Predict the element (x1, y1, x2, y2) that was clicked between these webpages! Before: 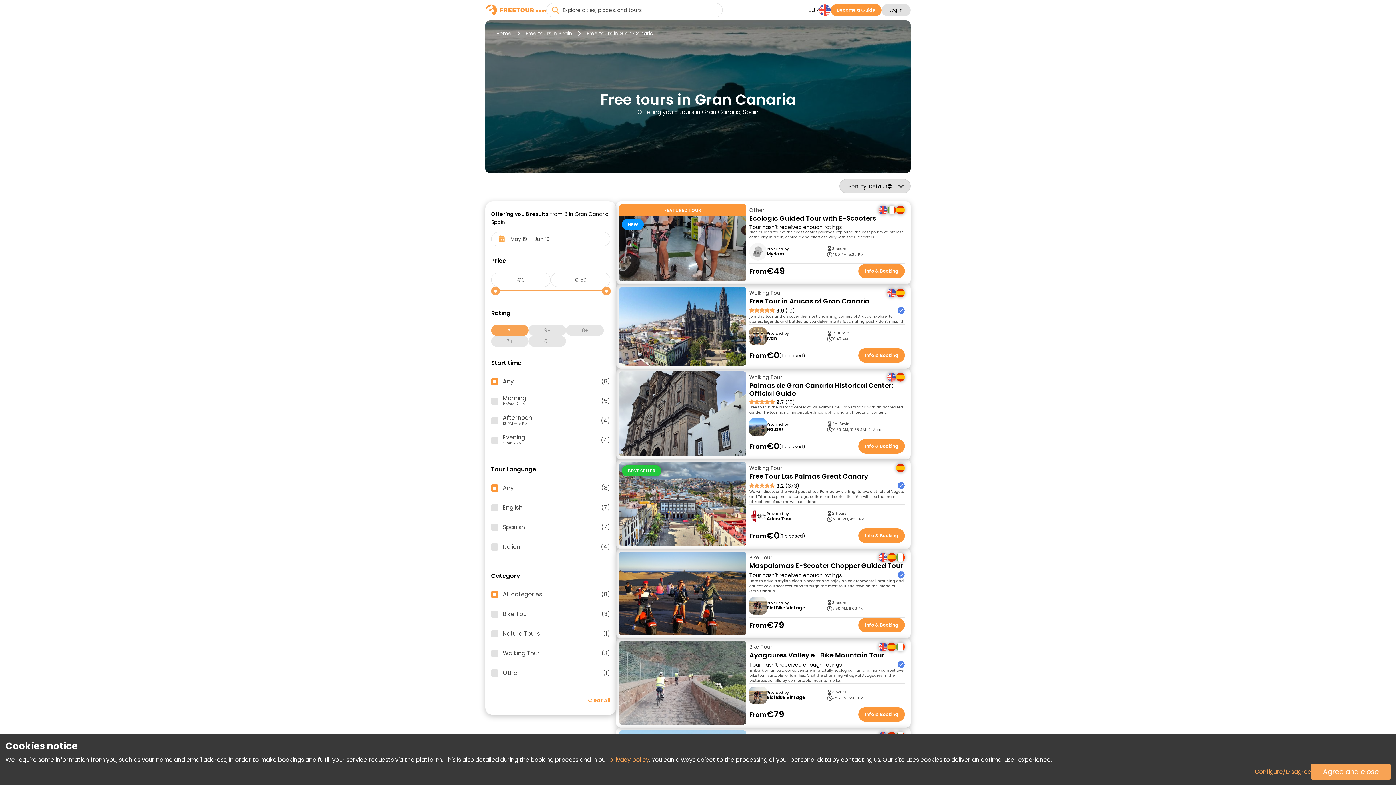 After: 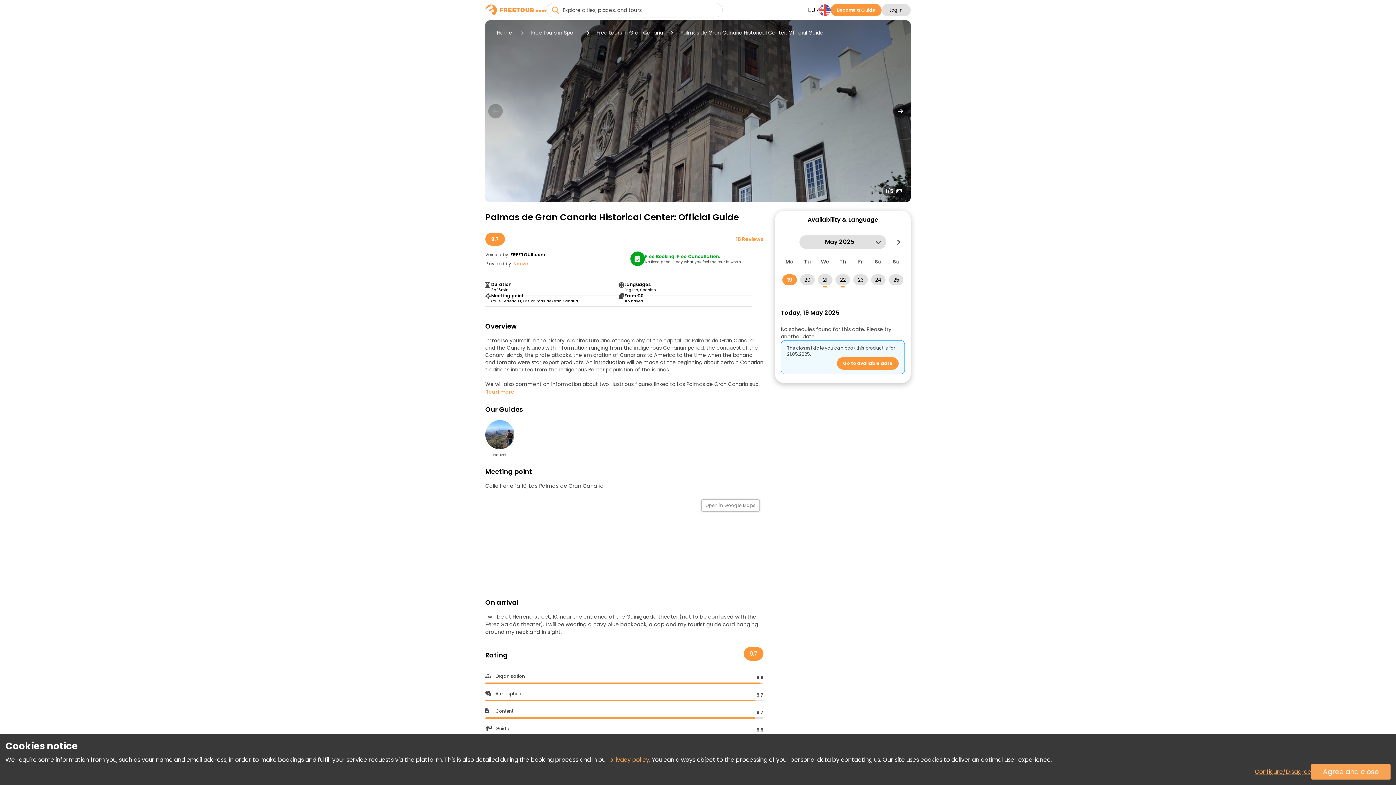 Action: bbox: (749, 381, 905, 397) label: Palmas de Gran Canaria Historical Center: Official Guide